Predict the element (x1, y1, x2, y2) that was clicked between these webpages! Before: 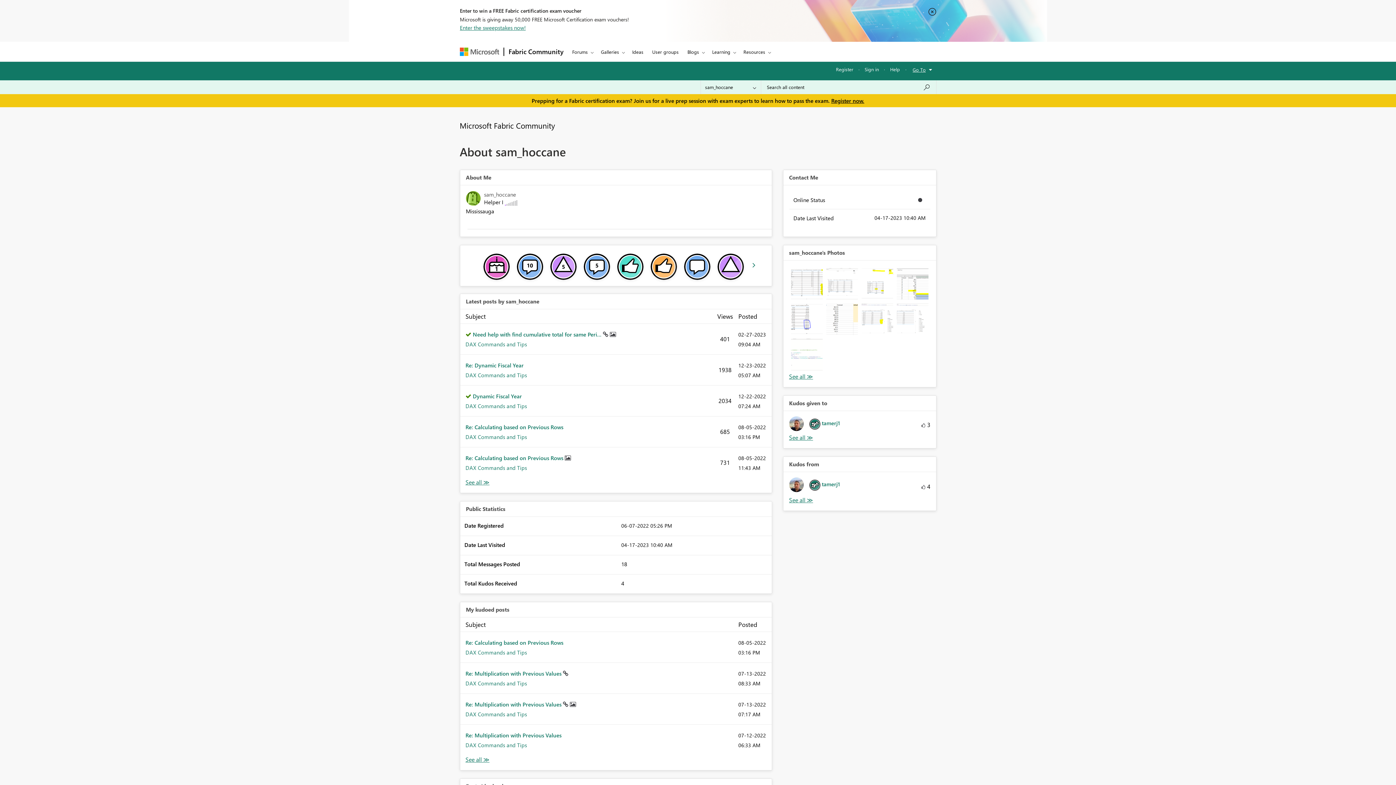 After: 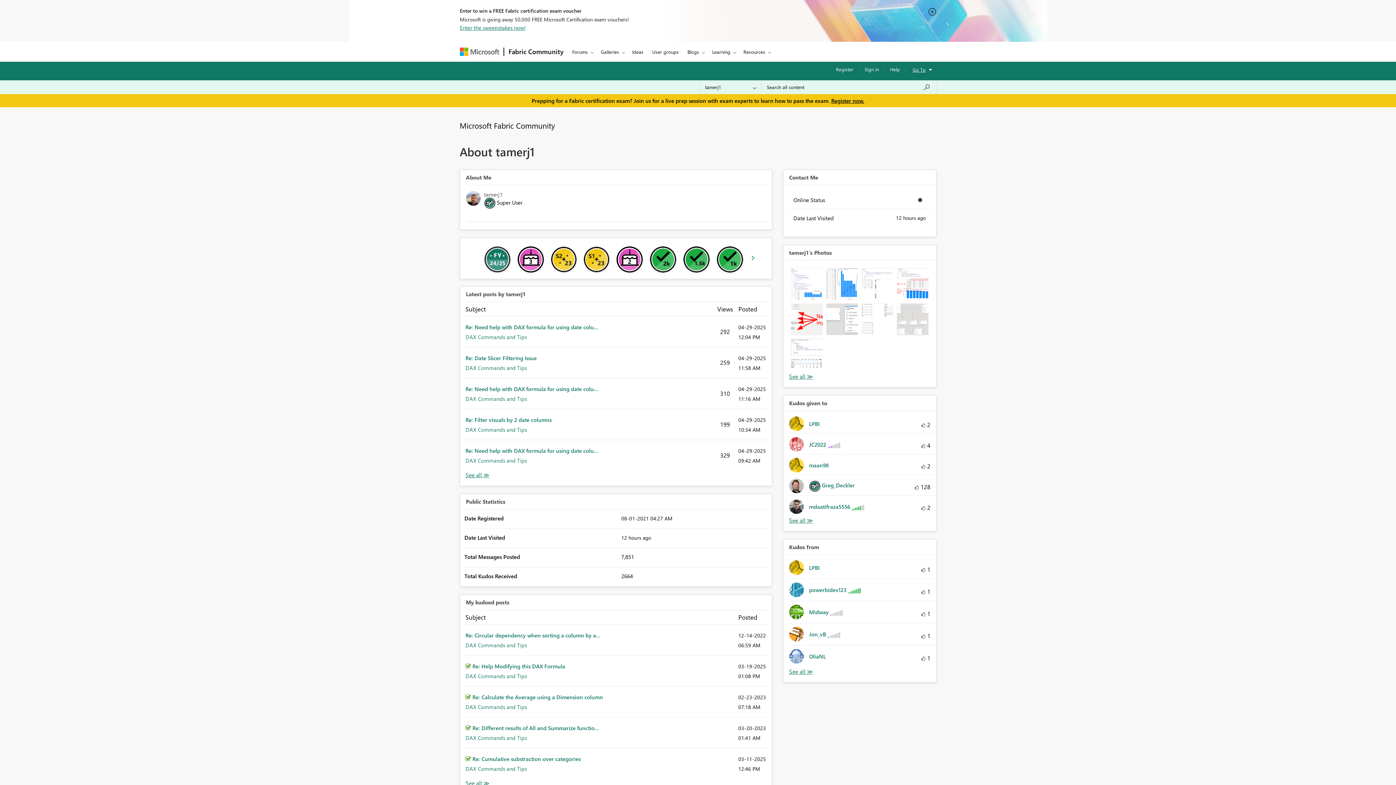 Action: bbox: (789, 416, 845, 431) label: 	
 tamerj1